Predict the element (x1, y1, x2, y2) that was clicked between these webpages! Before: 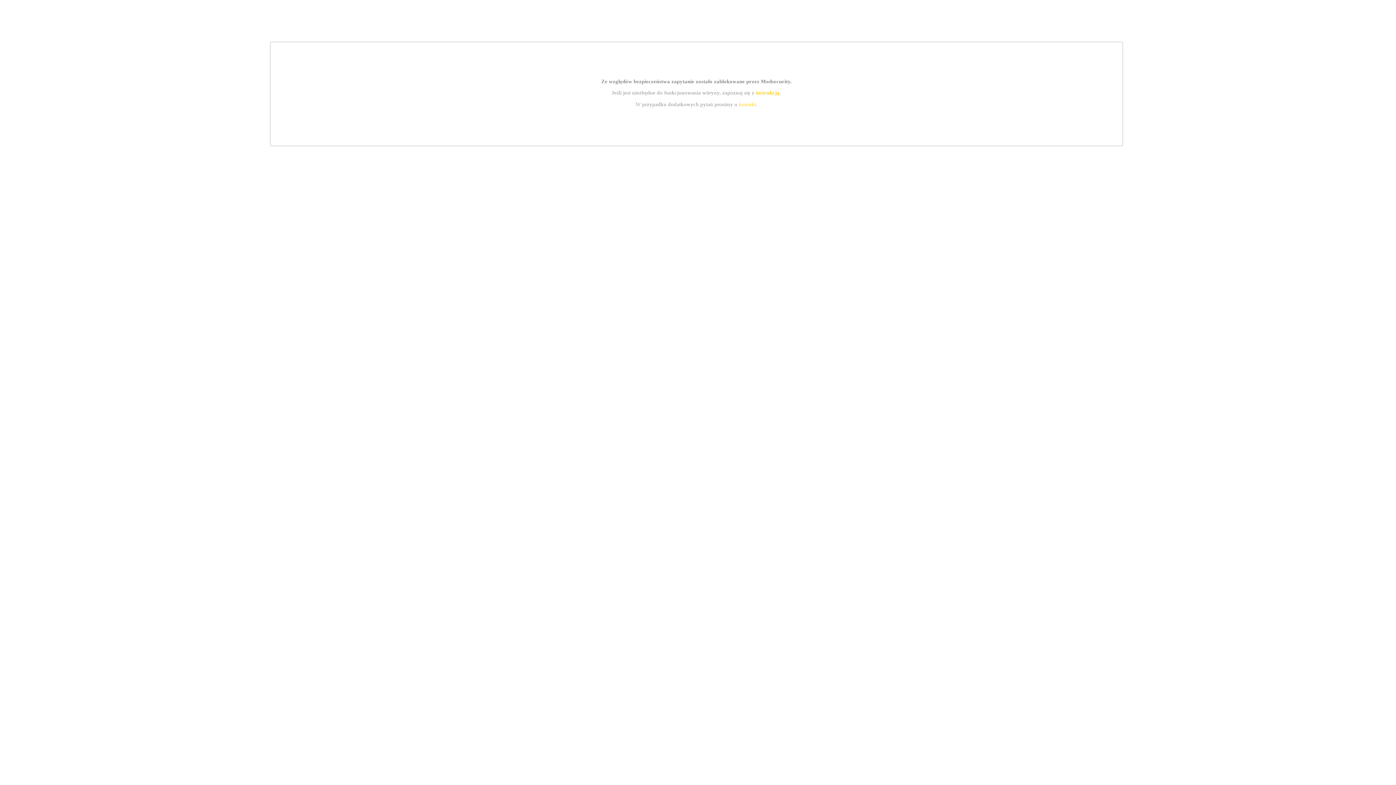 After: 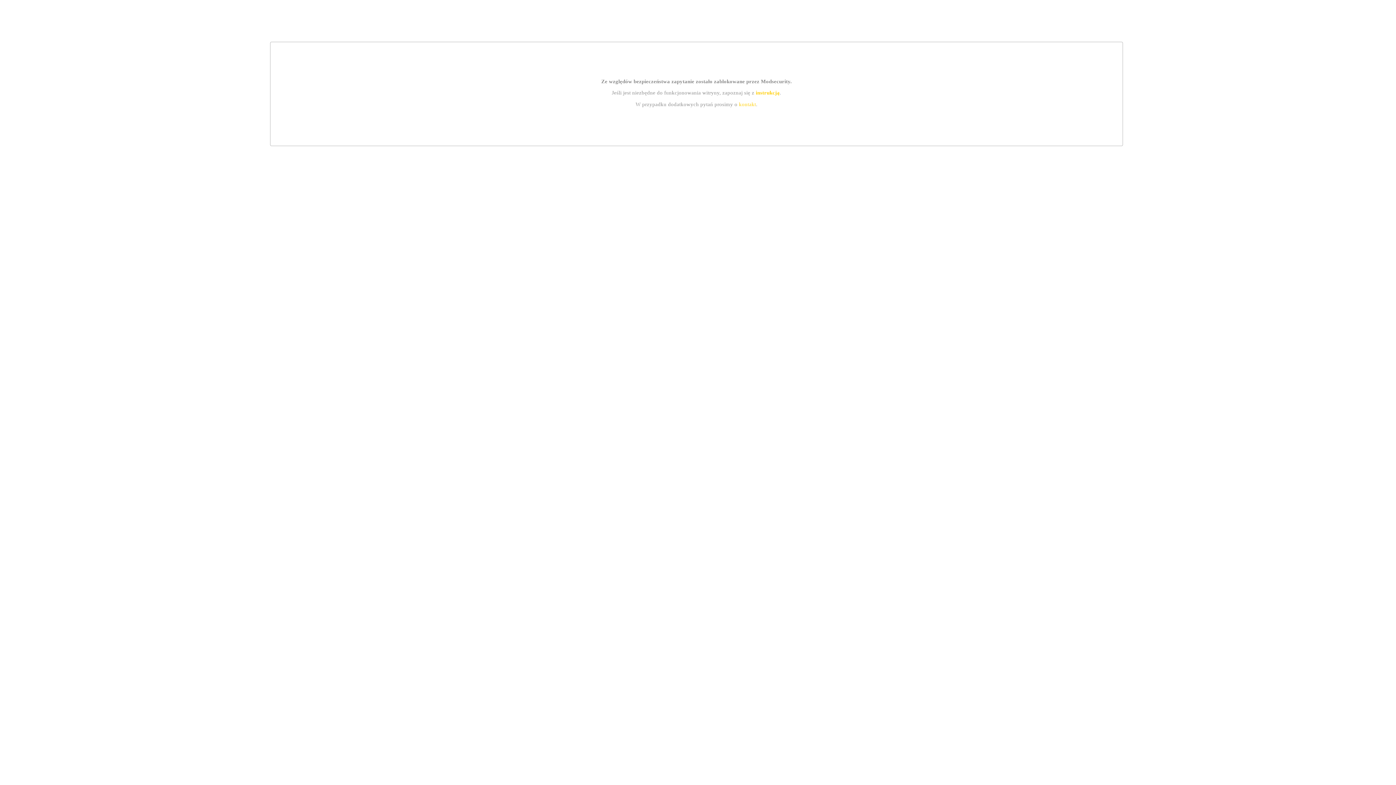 Action: bbox: (755, 89, 779, 95) label: instrukcją